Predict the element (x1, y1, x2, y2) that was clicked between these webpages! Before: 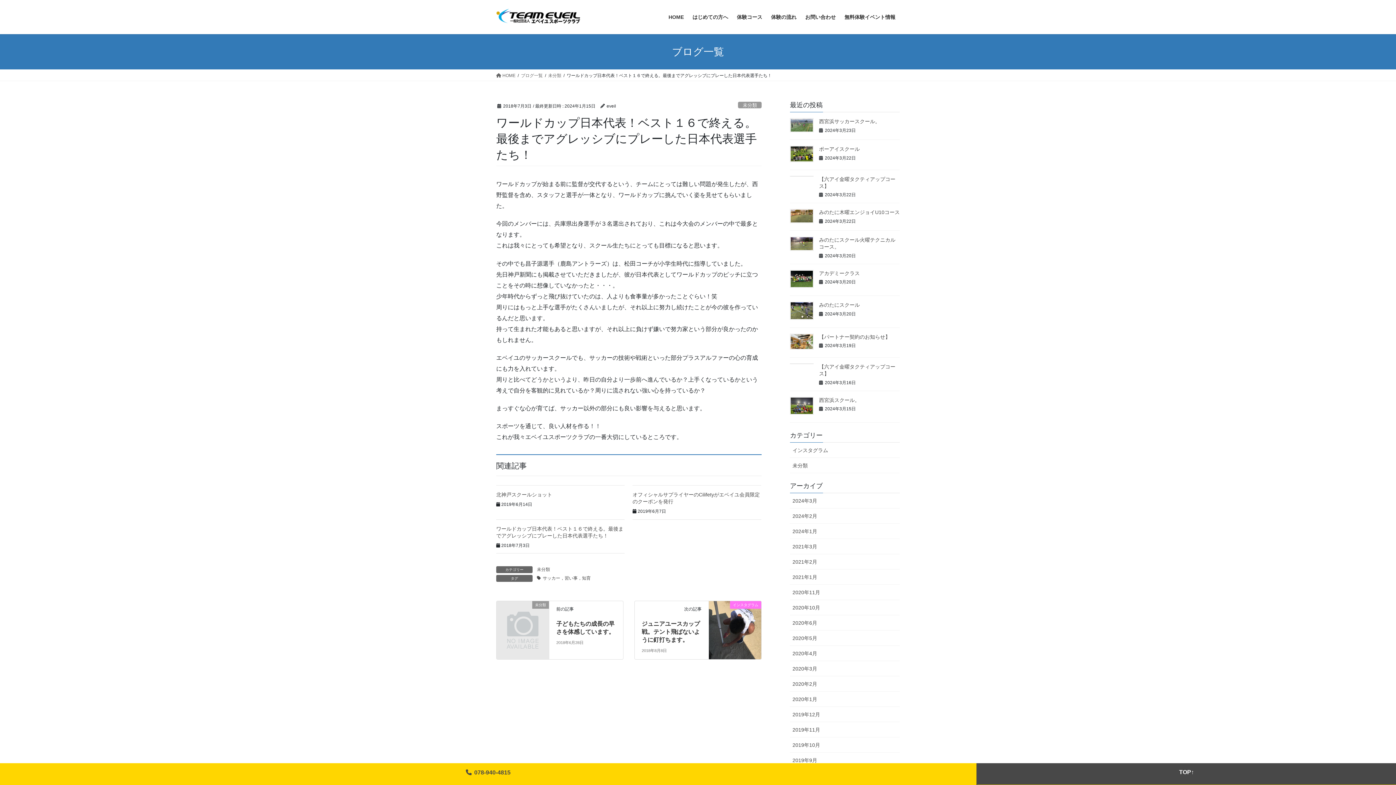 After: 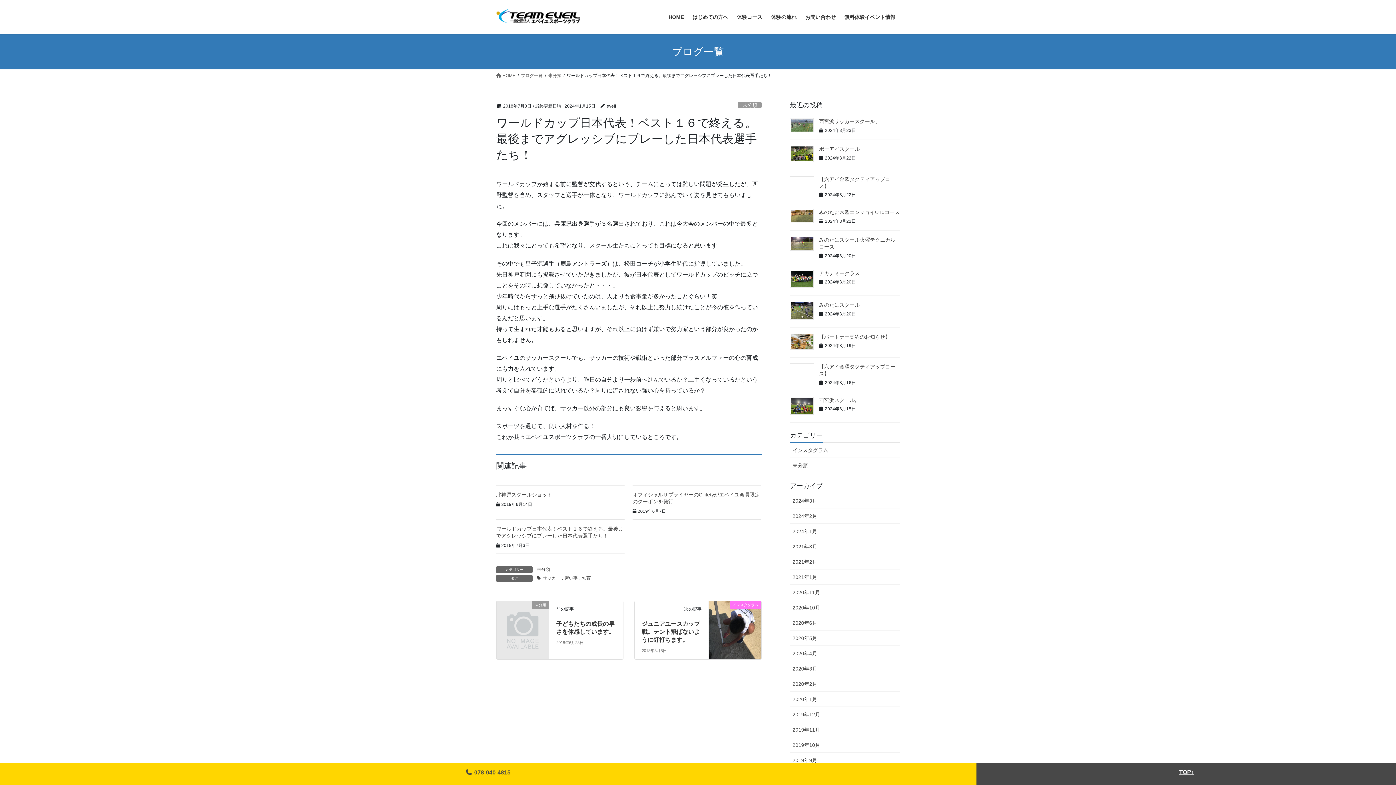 Action: bbox: (977, 763, 1396, 785) label: TOP↑